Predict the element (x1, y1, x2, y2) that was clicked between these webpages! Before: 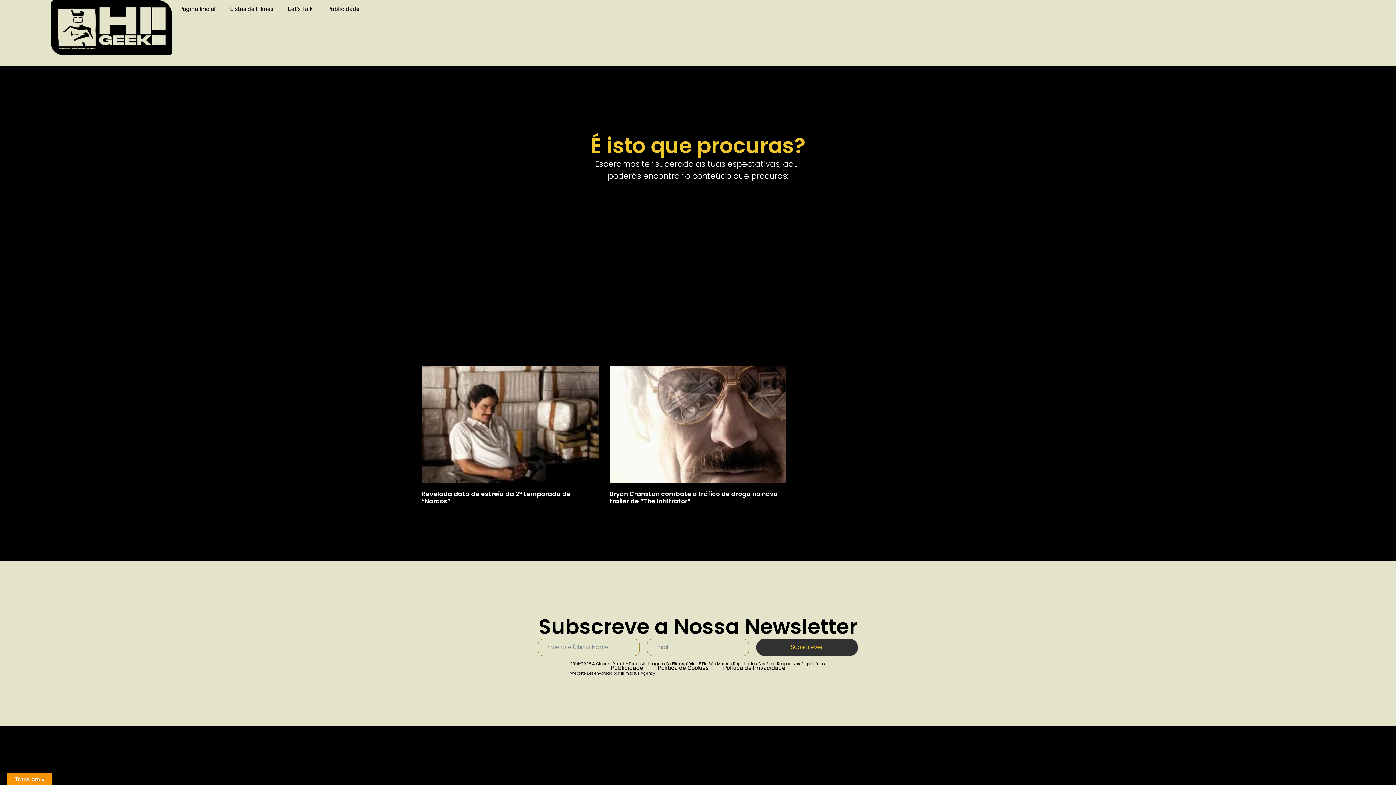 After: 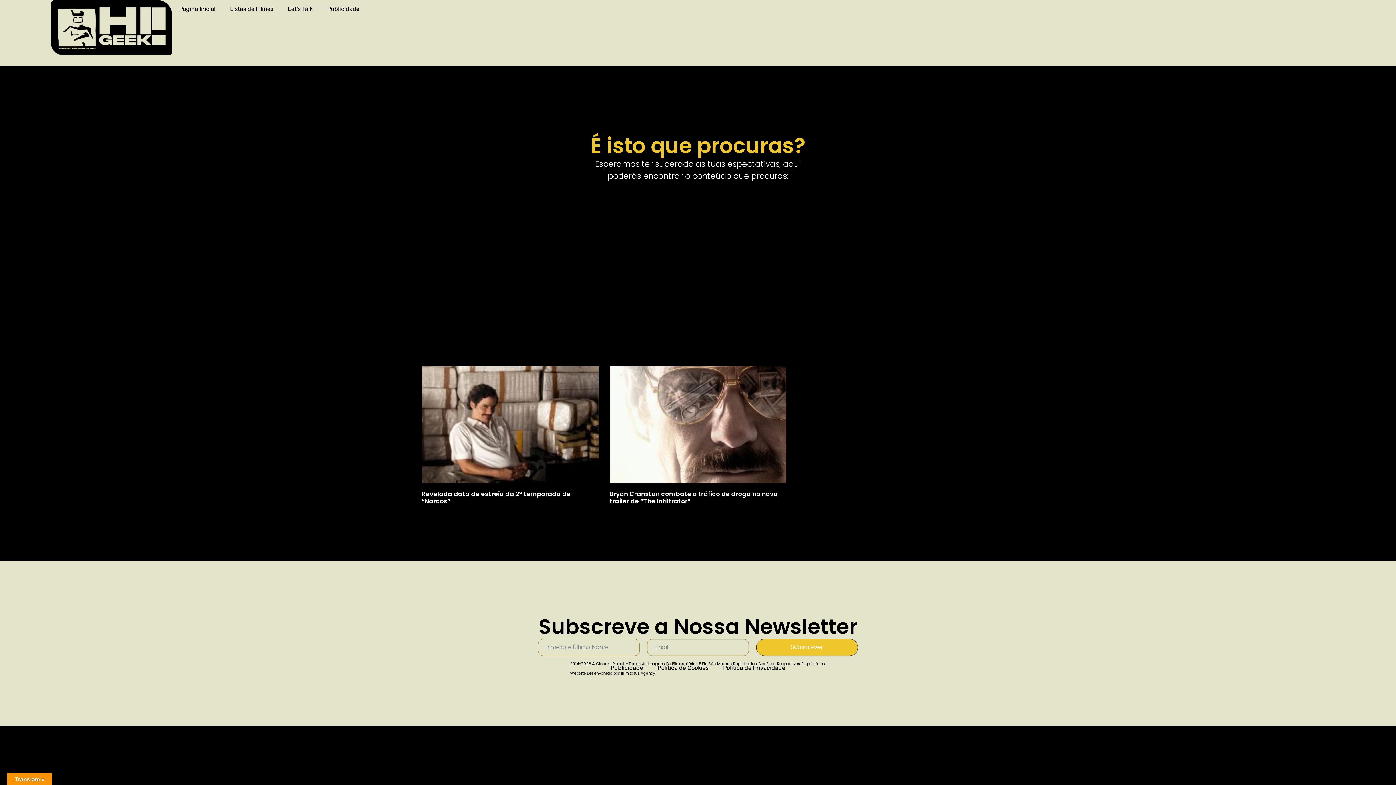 Action: bbox: (756, 639, 858, 656) label: Subscrever